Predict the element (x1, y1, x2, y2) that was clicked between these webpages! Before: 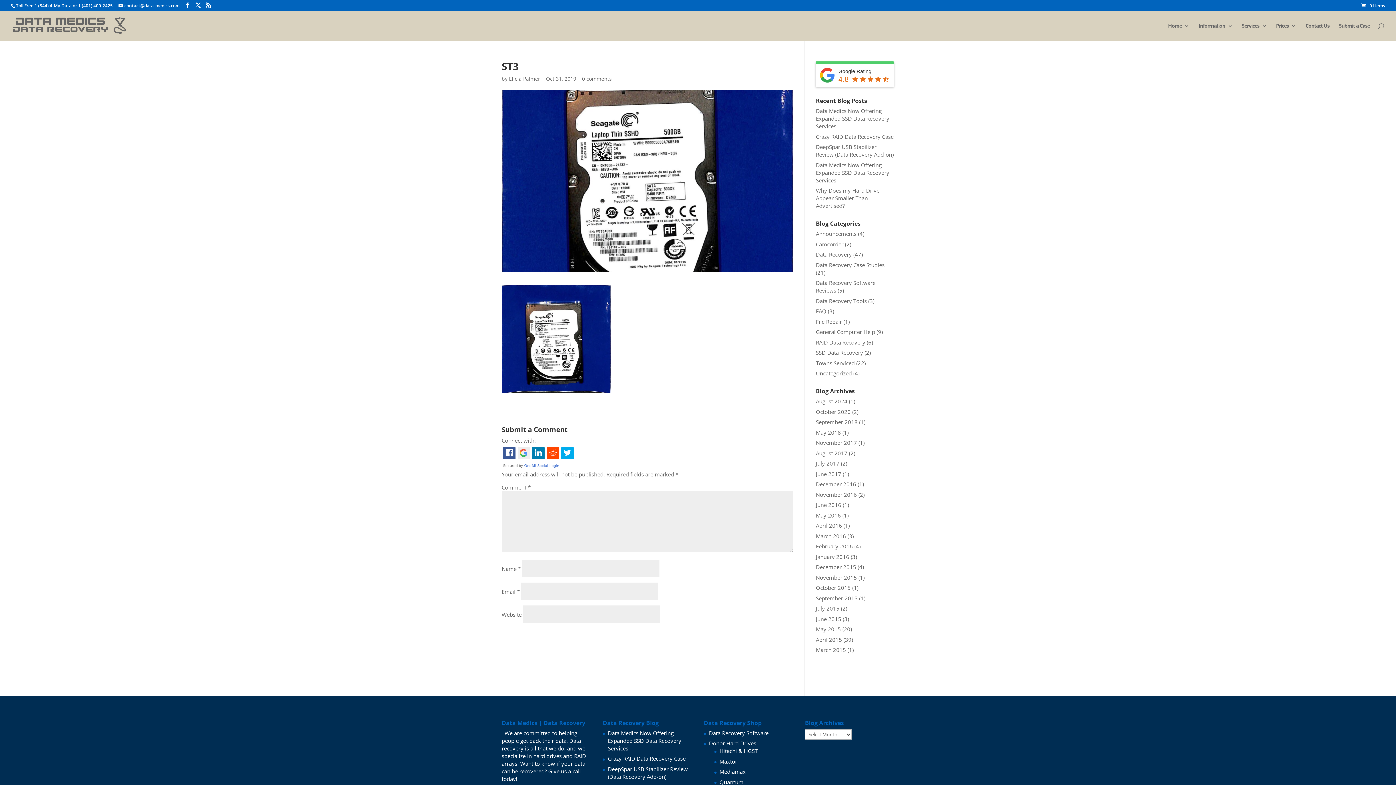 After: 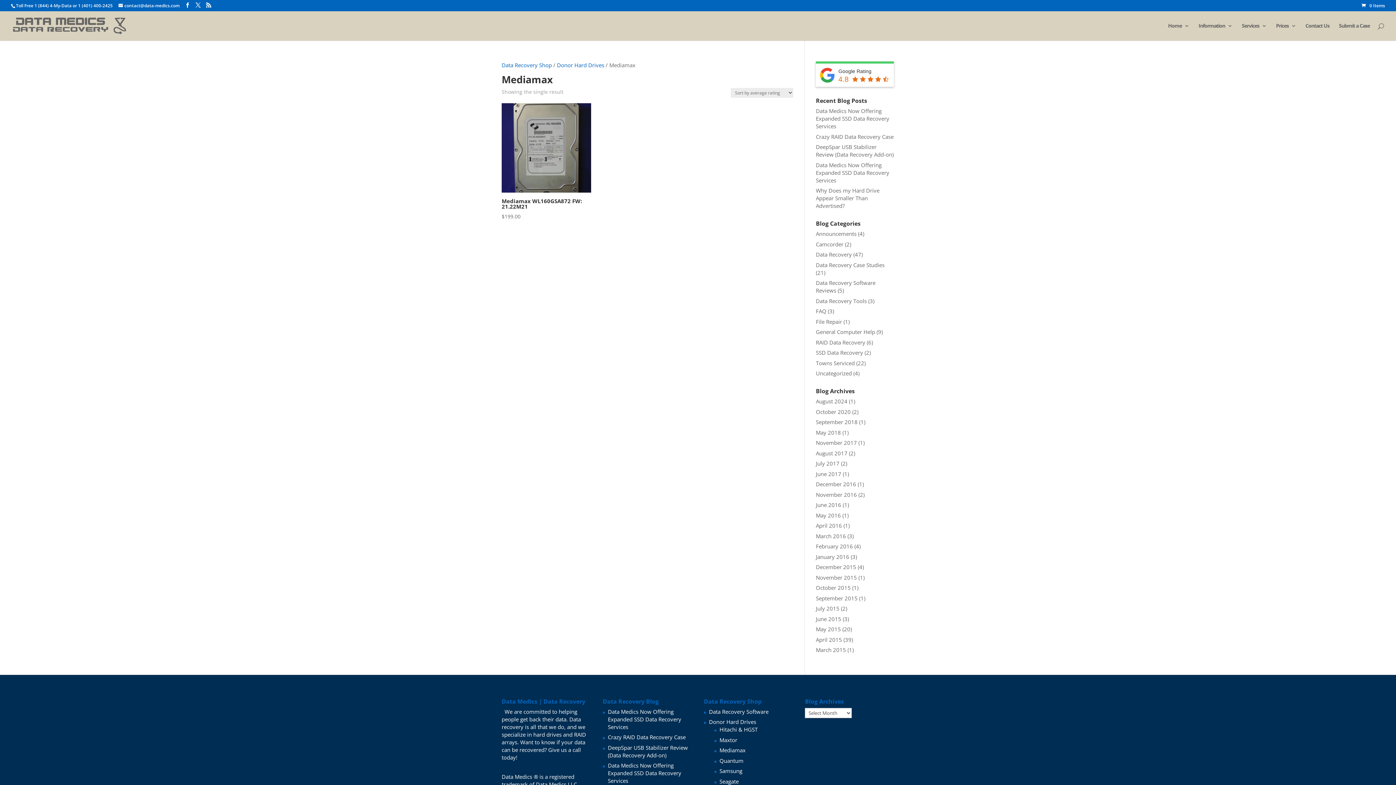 Action: label: Mediamax bbox: (719, 768, 745, 775)